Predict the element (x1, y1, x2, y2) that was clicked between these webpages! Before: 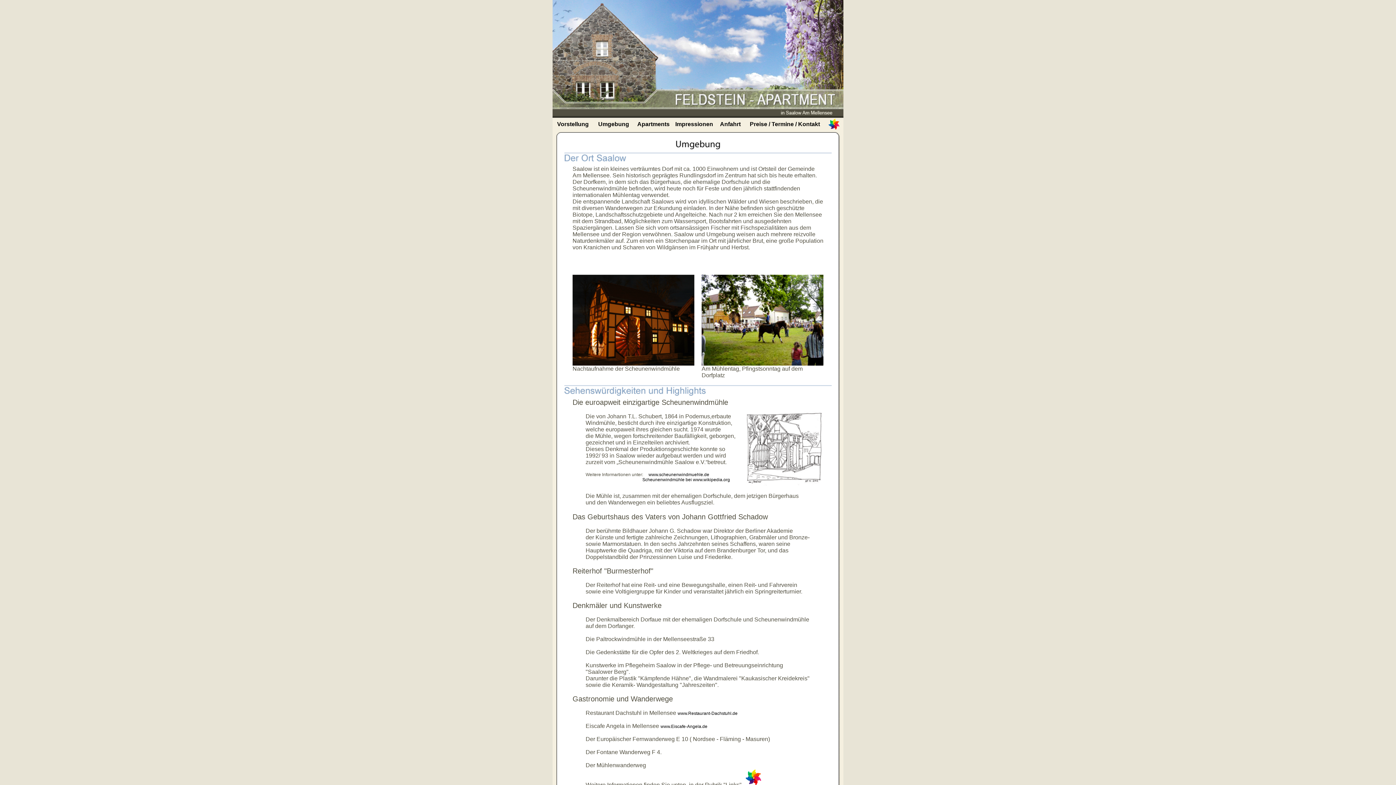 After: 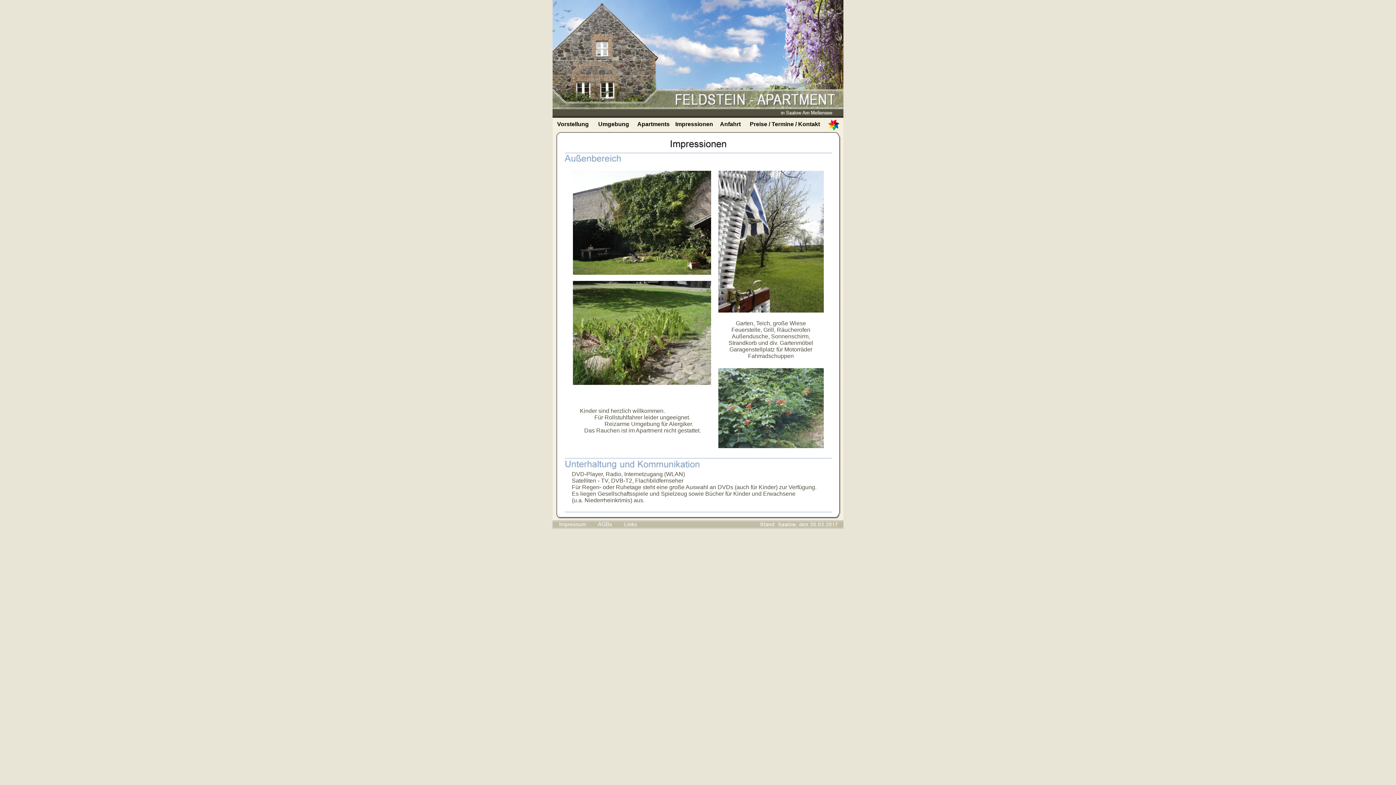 Action: bbox: (675, 121, 713, 127) label: Impressionen